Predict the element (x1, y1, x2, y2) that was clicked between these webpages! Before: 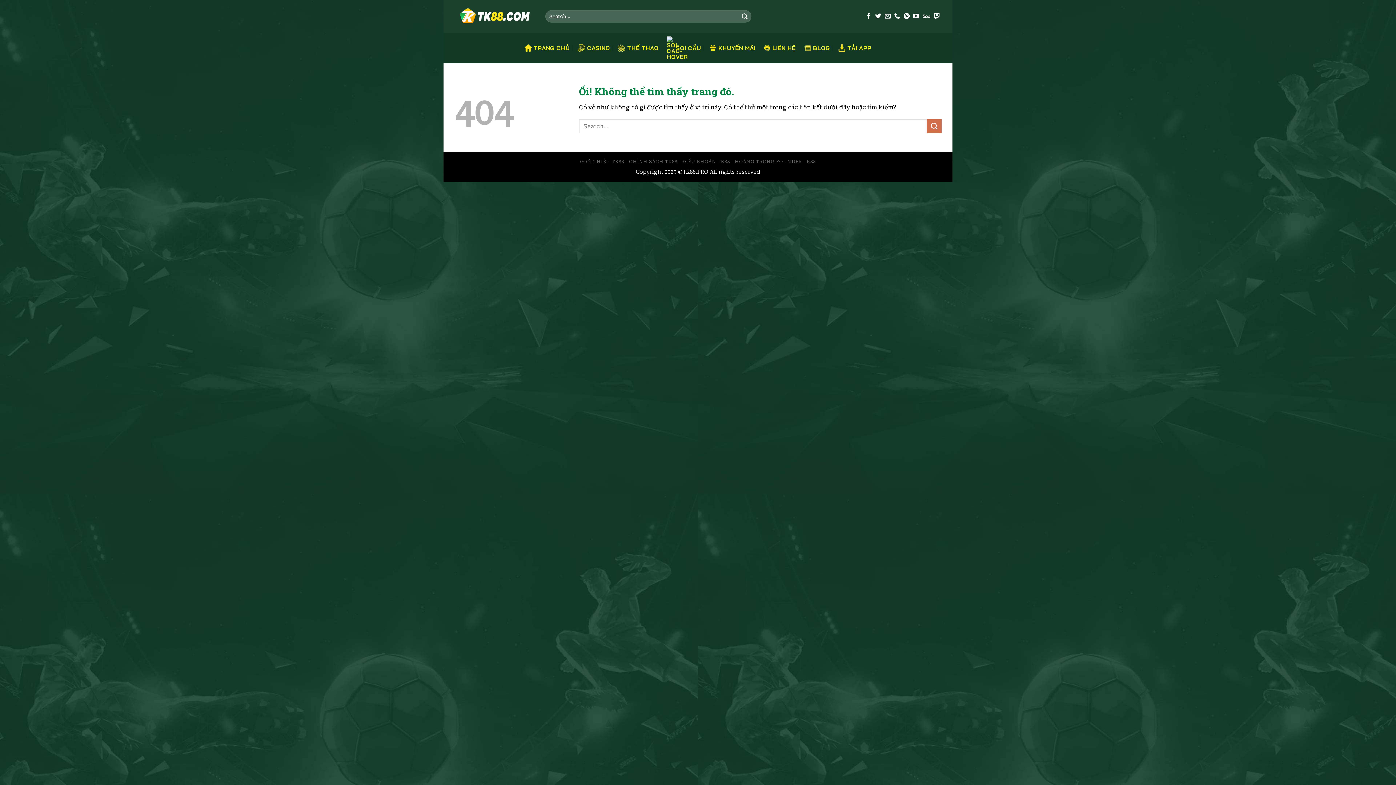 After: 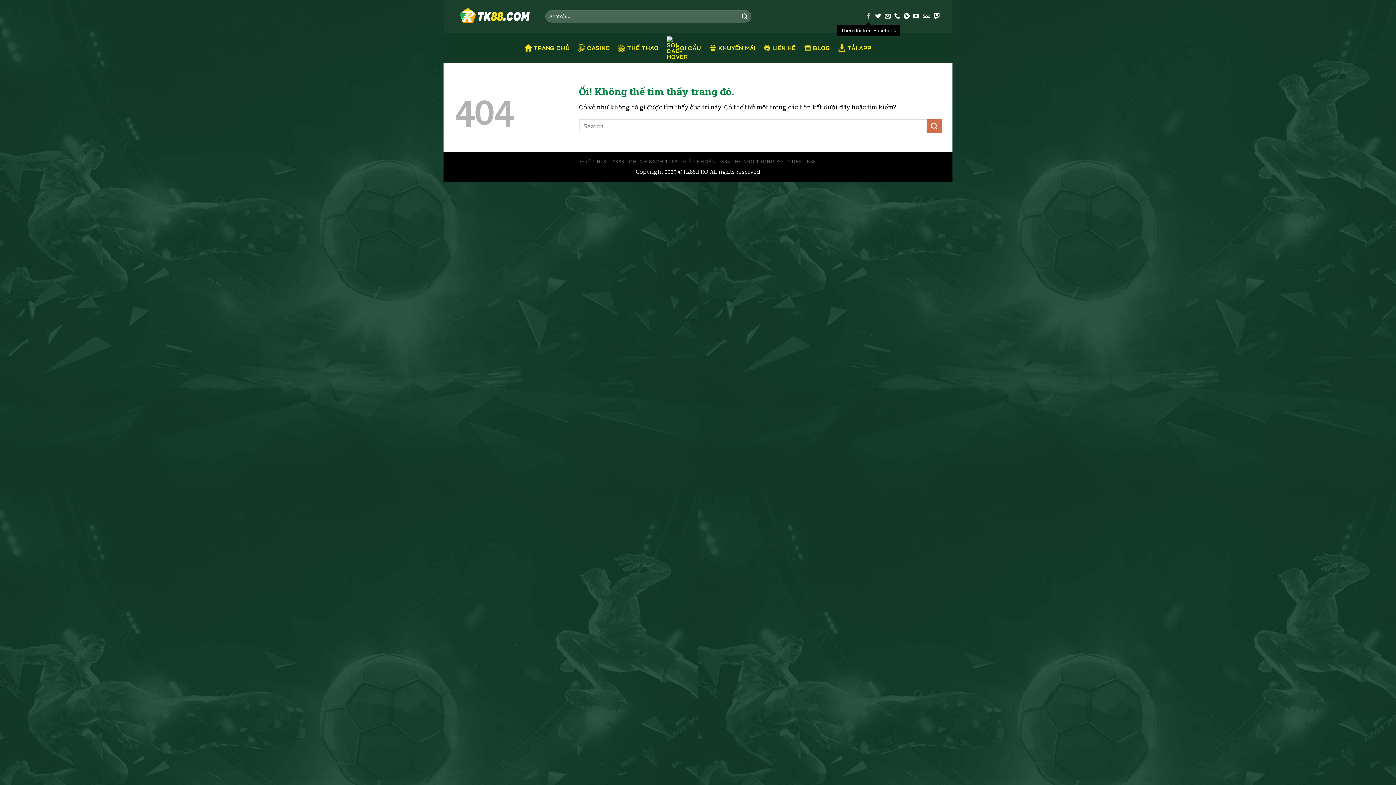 Action: label: Theo dõi trên Facebook bbox: (865, 13, 871, 19)